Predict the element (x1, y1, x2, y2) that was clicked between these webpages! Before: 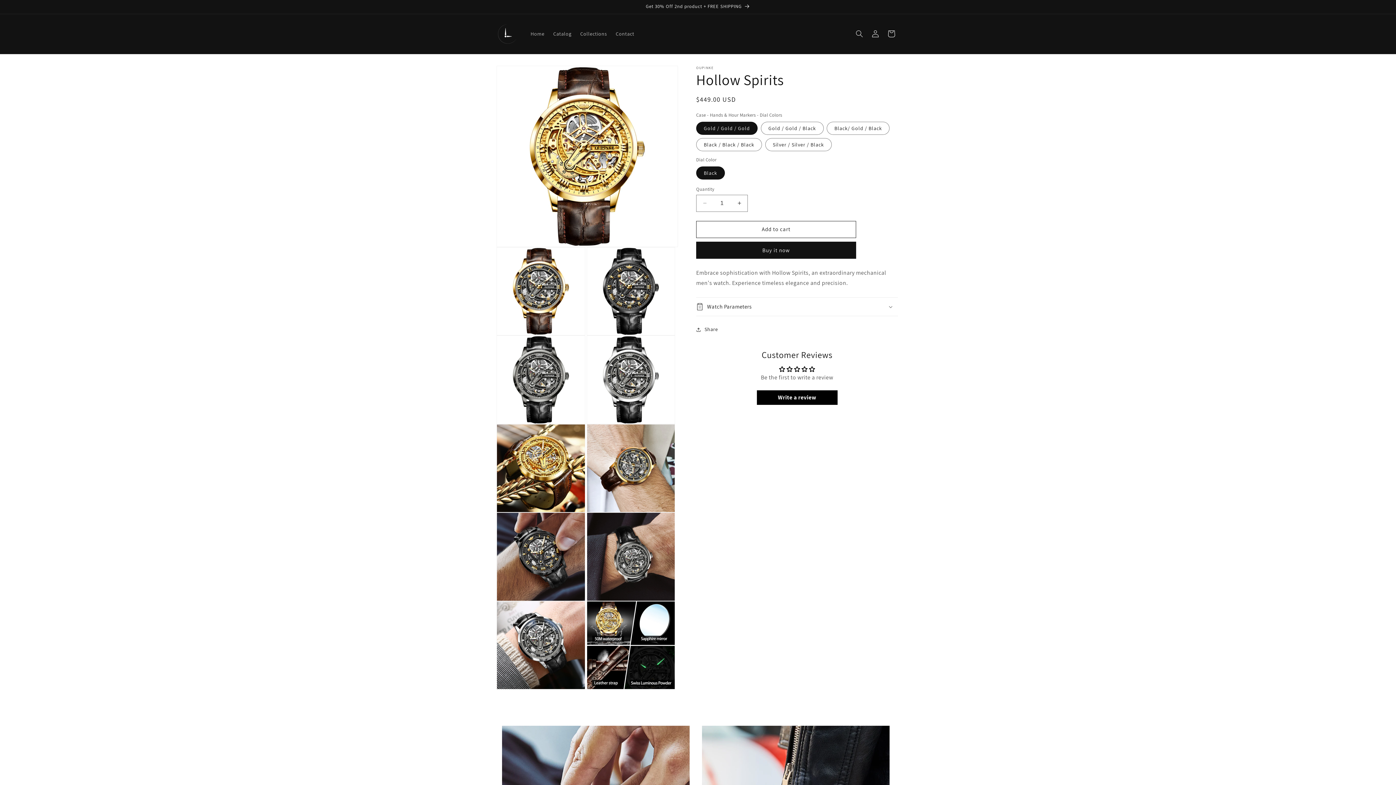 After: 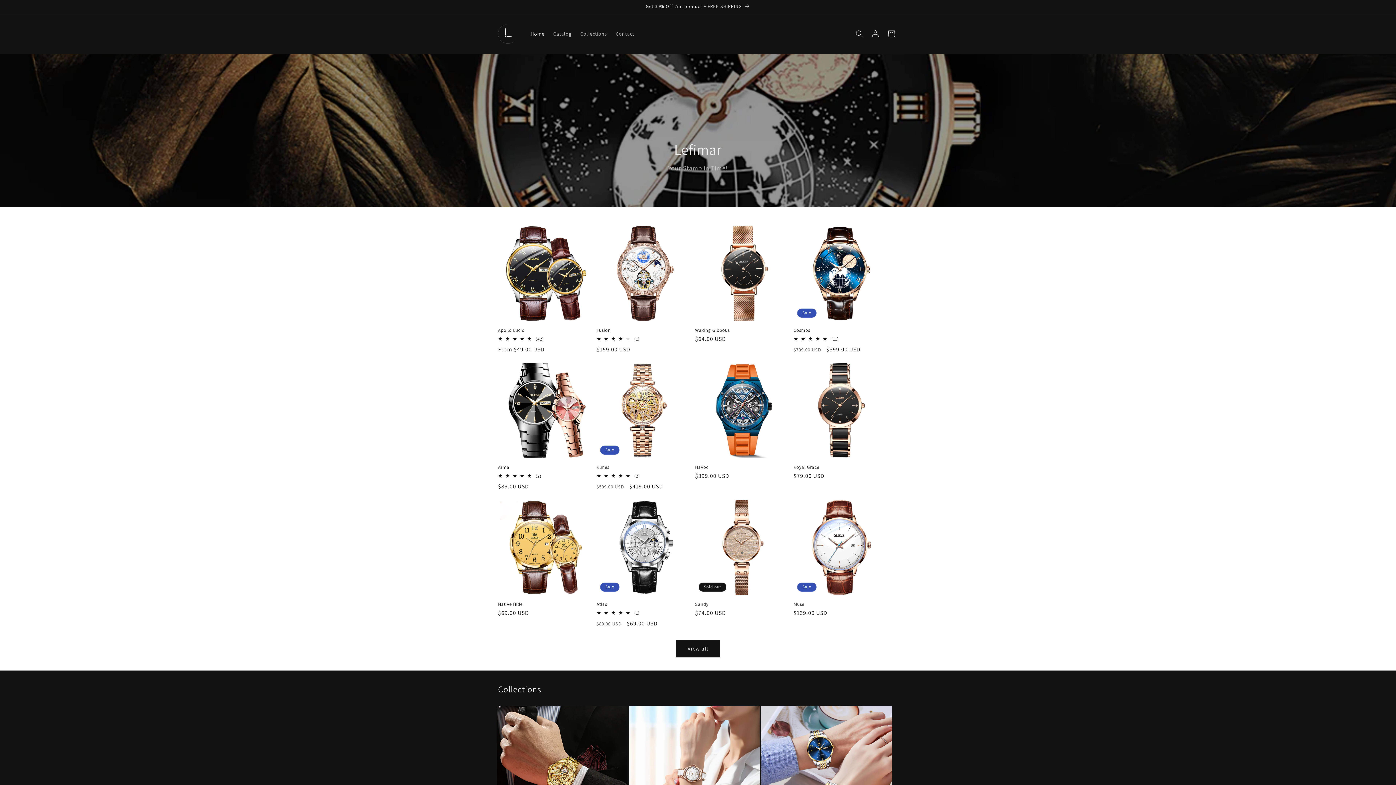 Action: bbox: (495, 21, 519, 46)